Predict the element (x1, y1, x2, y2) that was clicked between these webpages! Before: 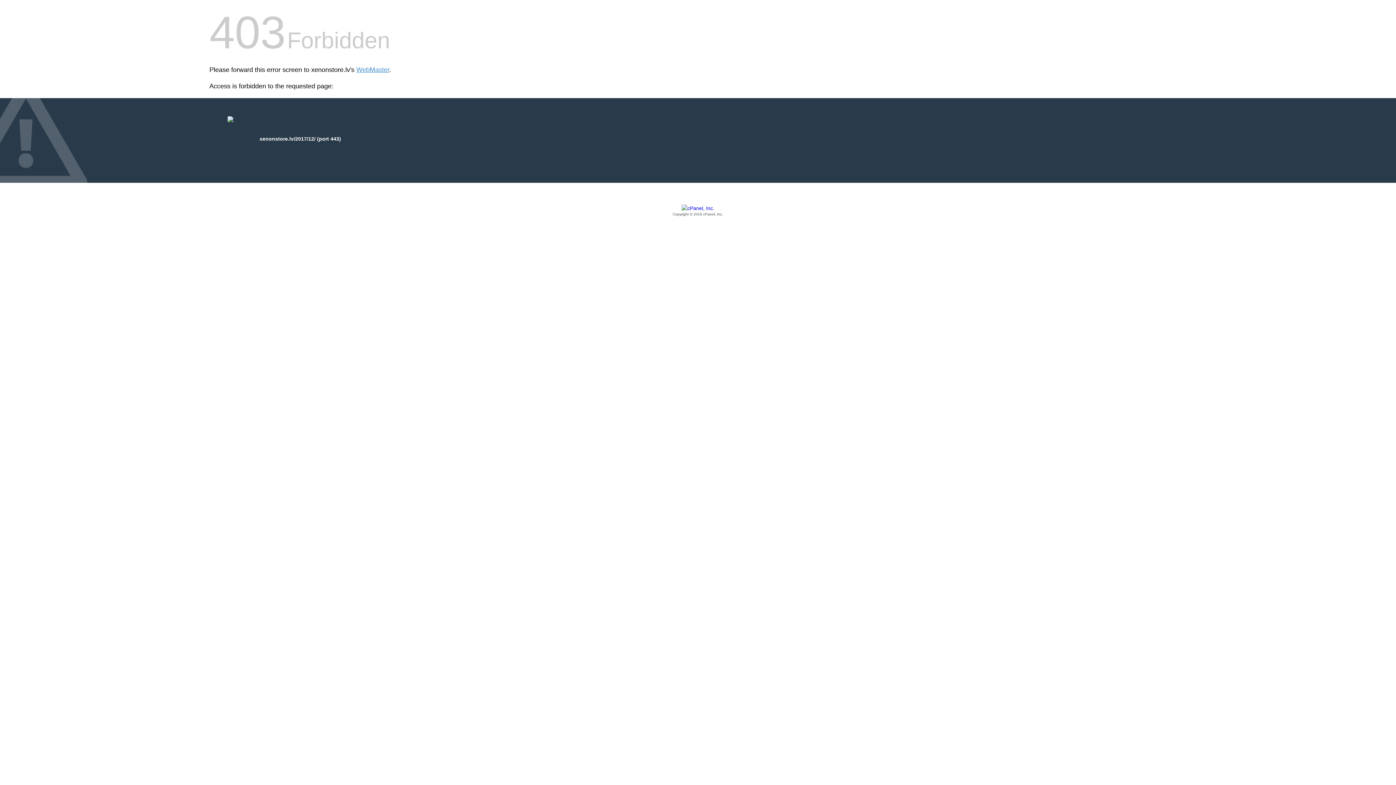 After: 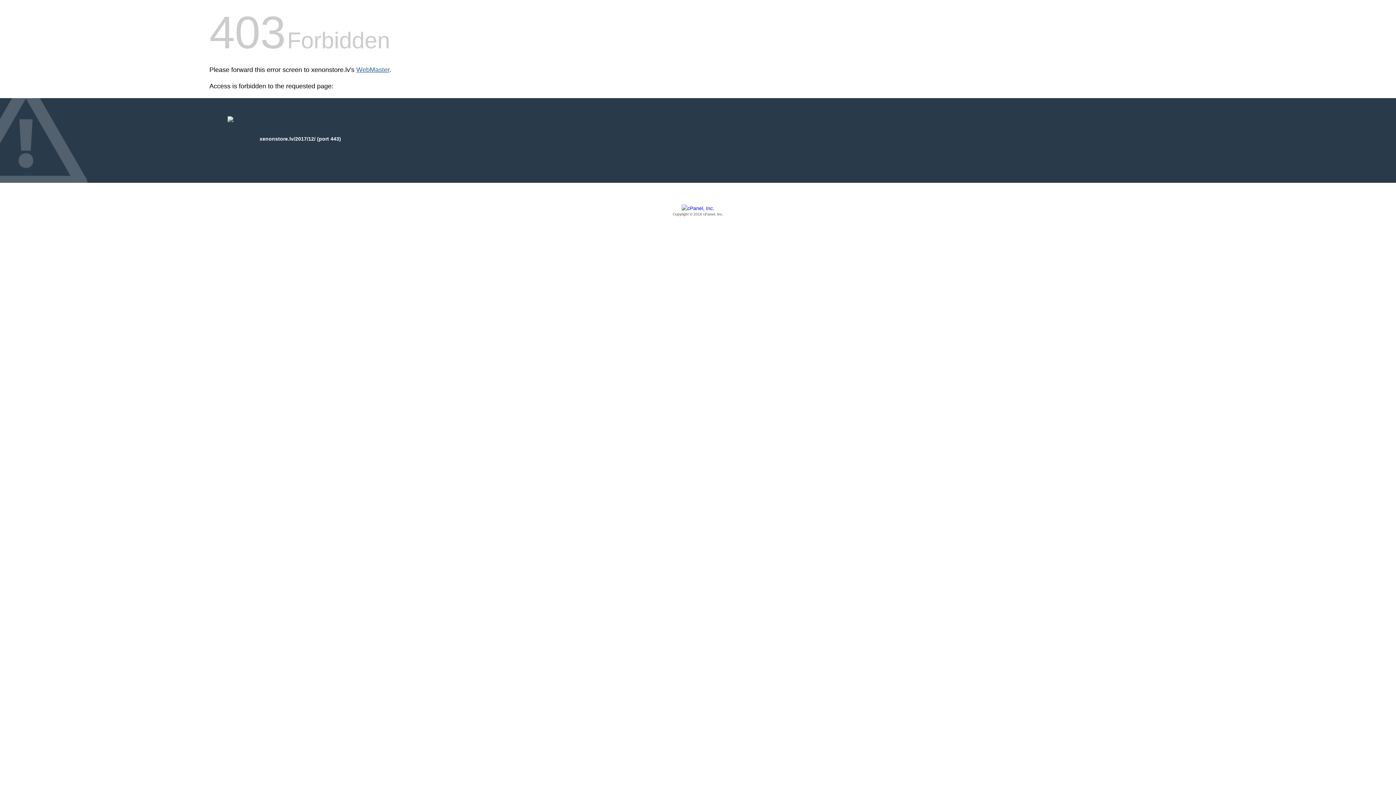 Action: bbox: (356, 66, 389, 73) label: WebMaster